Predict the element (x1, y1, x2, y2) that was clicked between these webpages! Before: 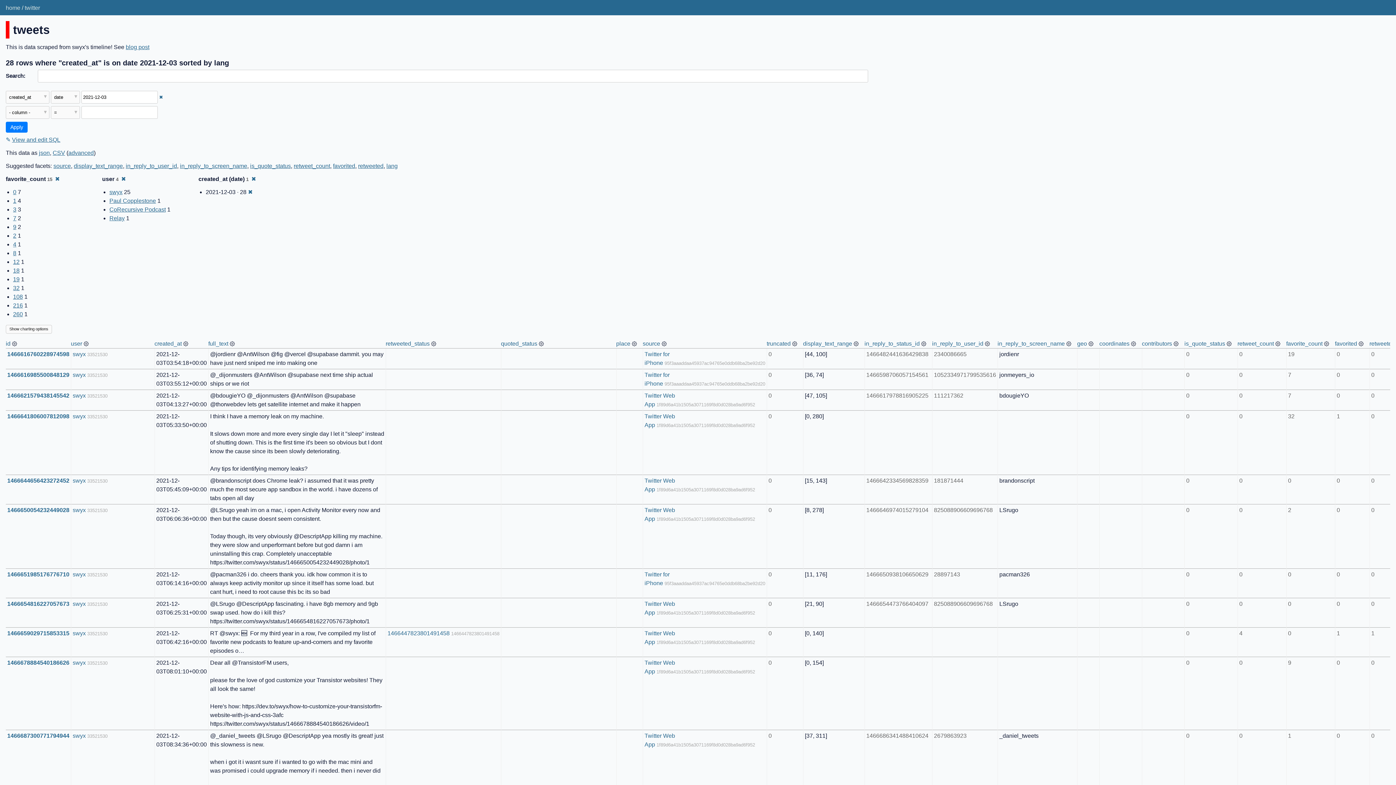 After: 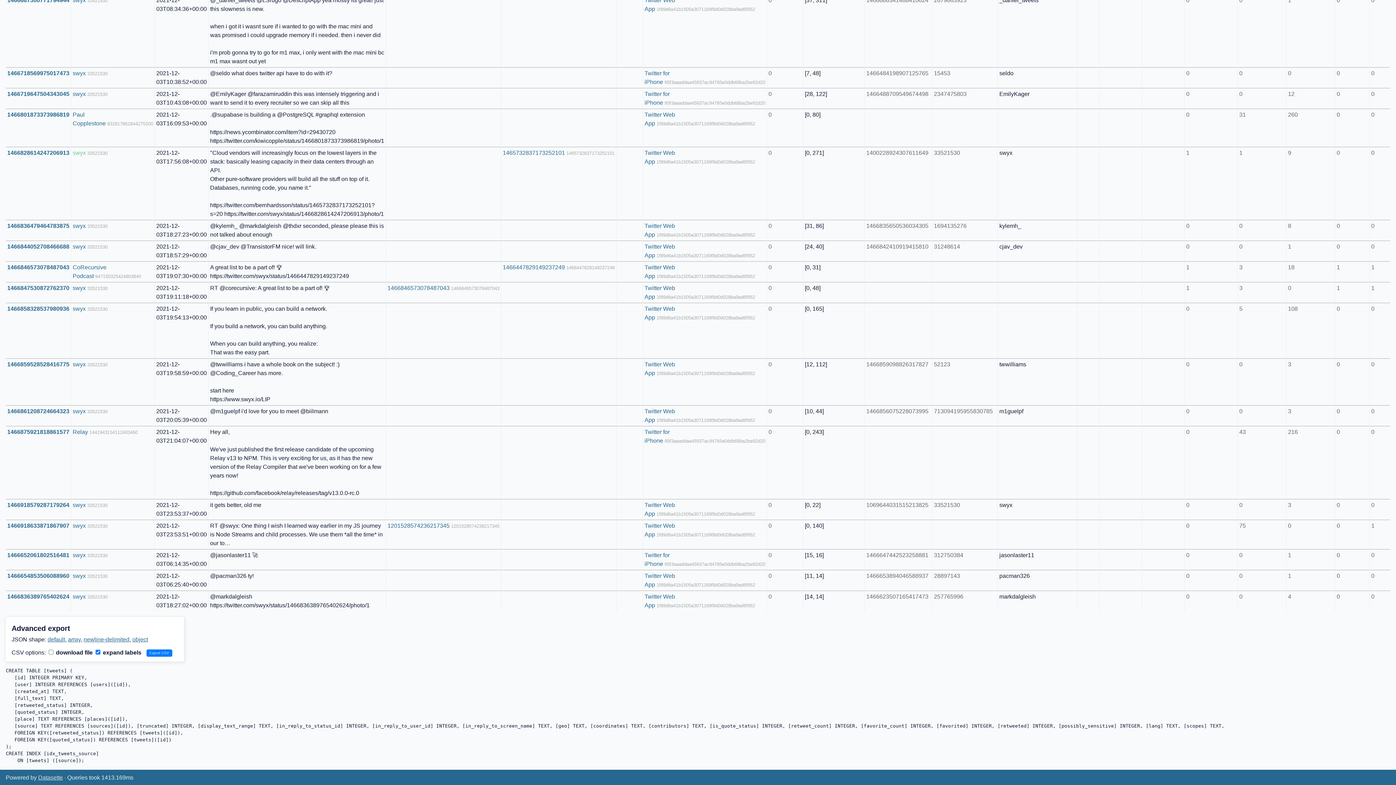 Action: bbox: (68, 149, 93, 156) label: advanced